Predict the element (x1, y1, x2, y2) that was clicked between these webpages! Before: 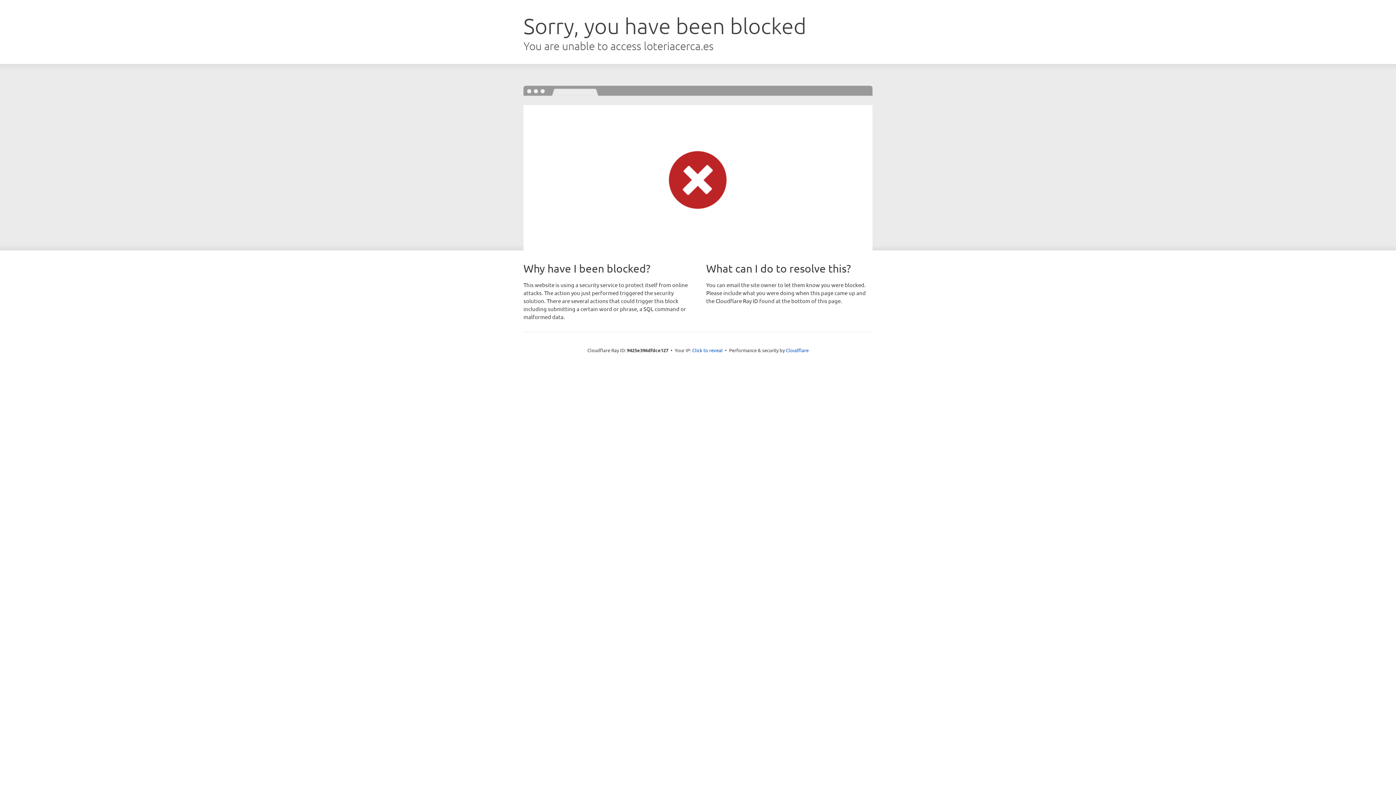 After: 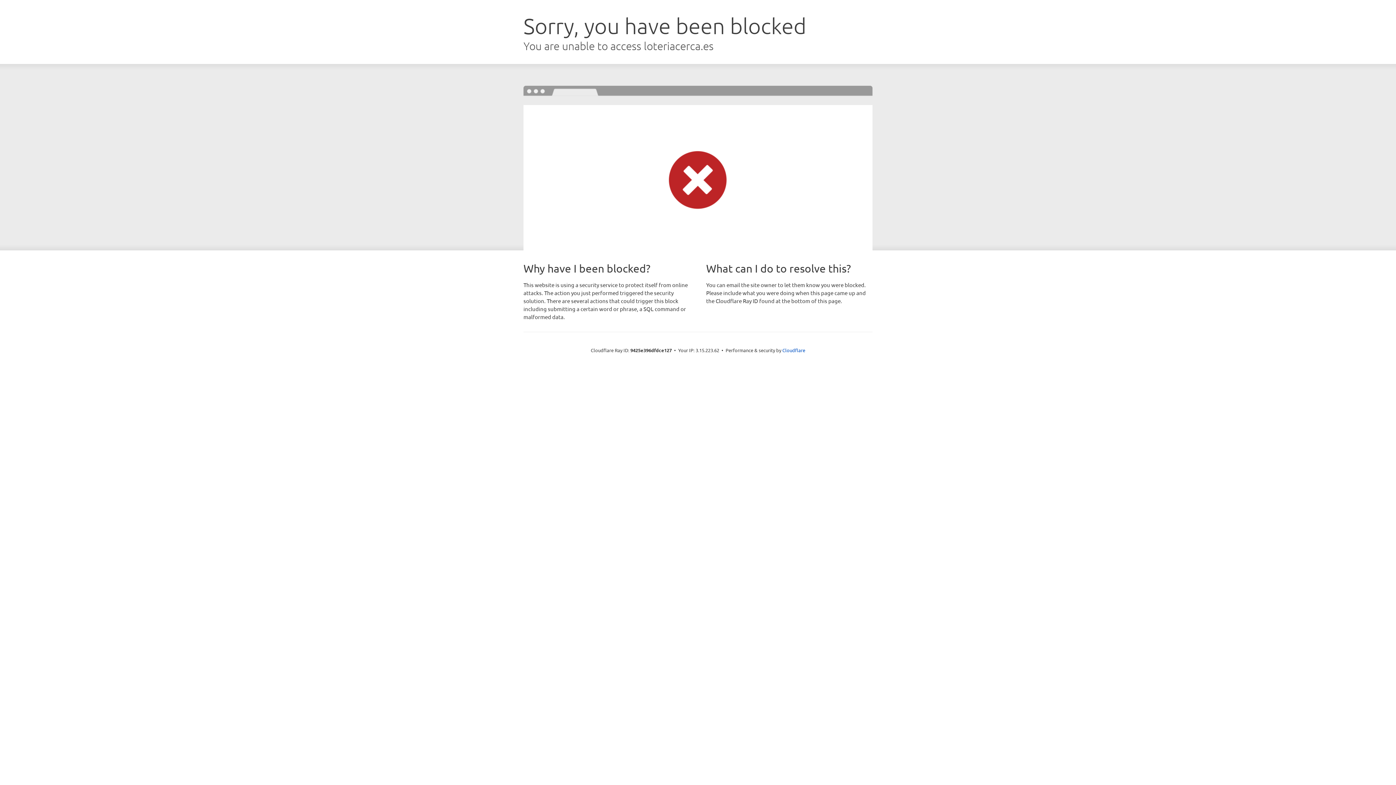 Action: bbox: (692, 346, 722, 353) label: Click to reveal